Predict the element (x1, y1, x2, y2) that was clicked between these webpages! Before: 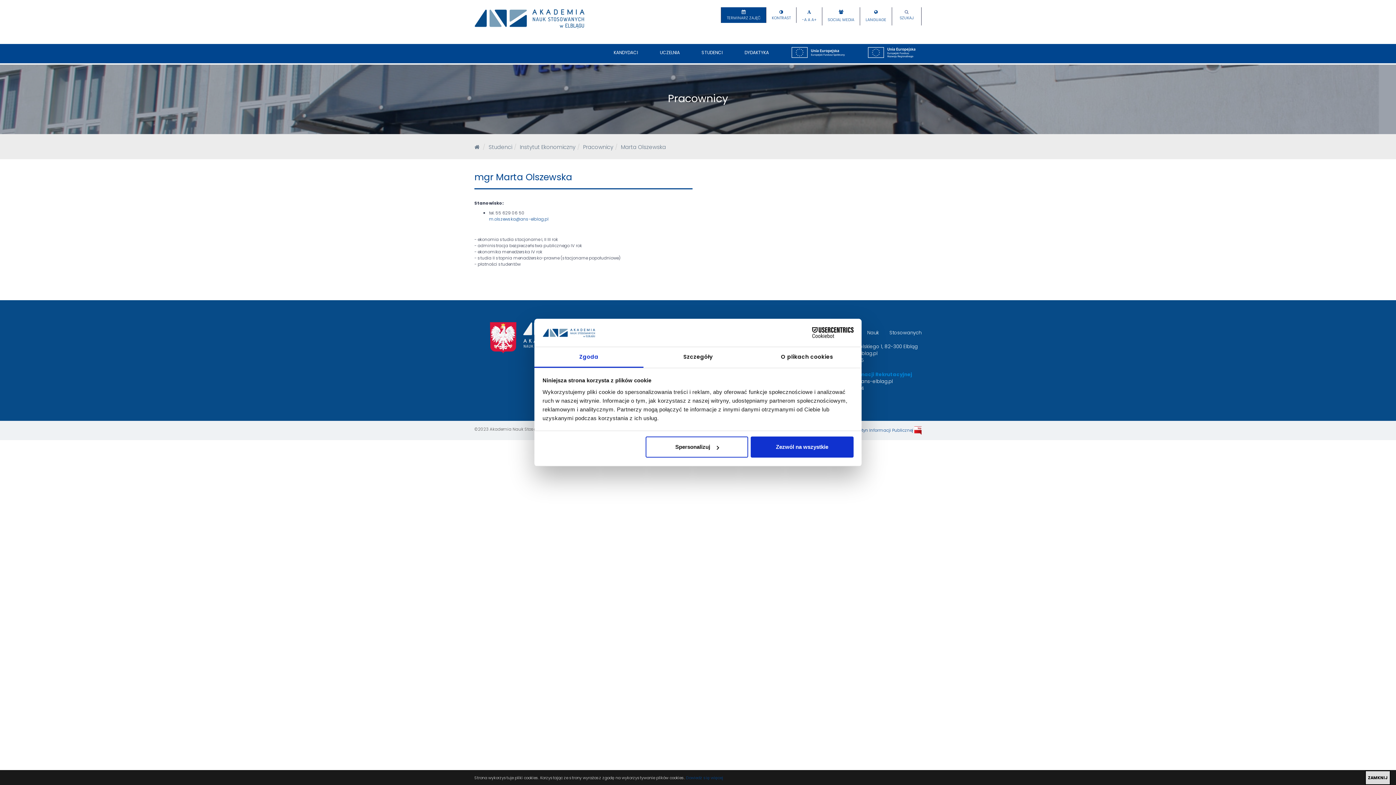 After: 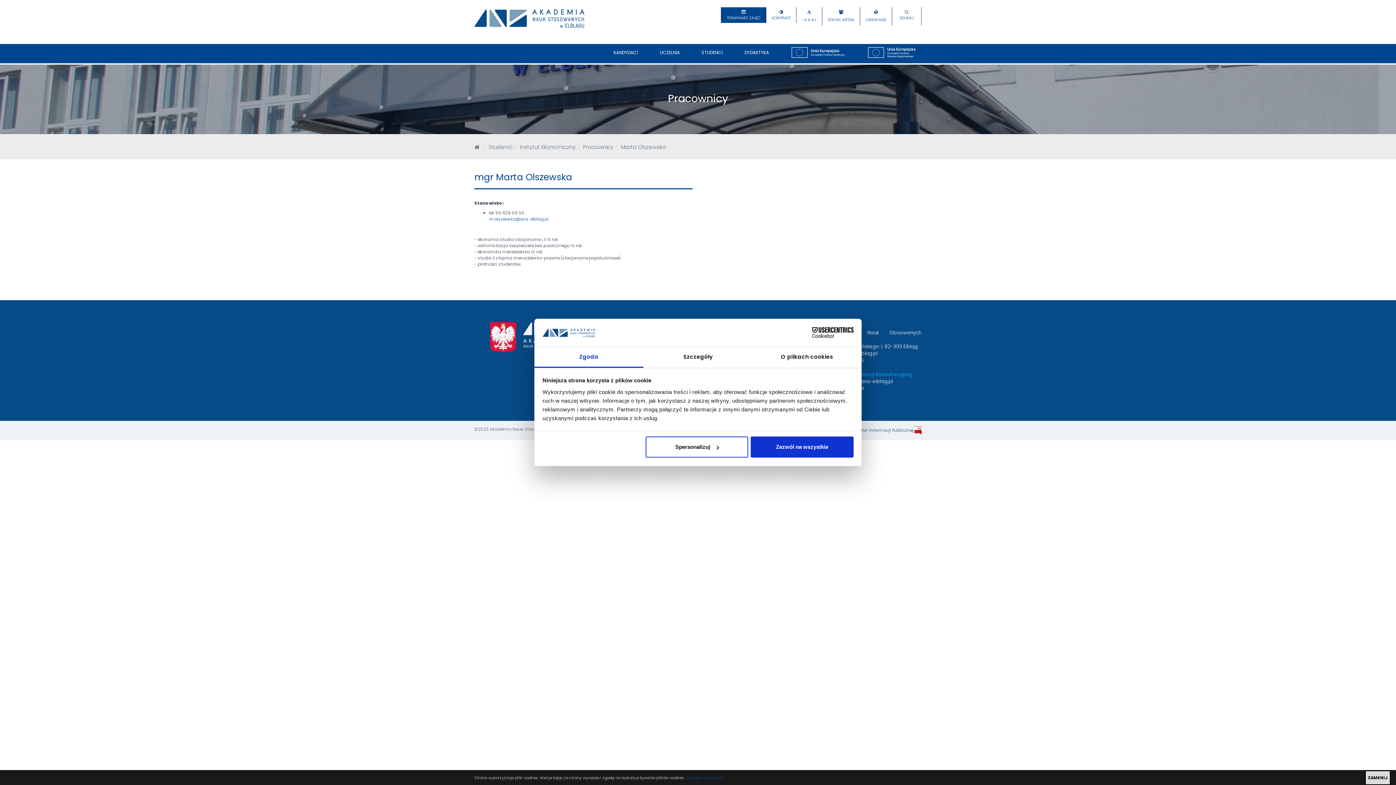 Action: bbox: (534, 347, 643, 367) label: Zgoda